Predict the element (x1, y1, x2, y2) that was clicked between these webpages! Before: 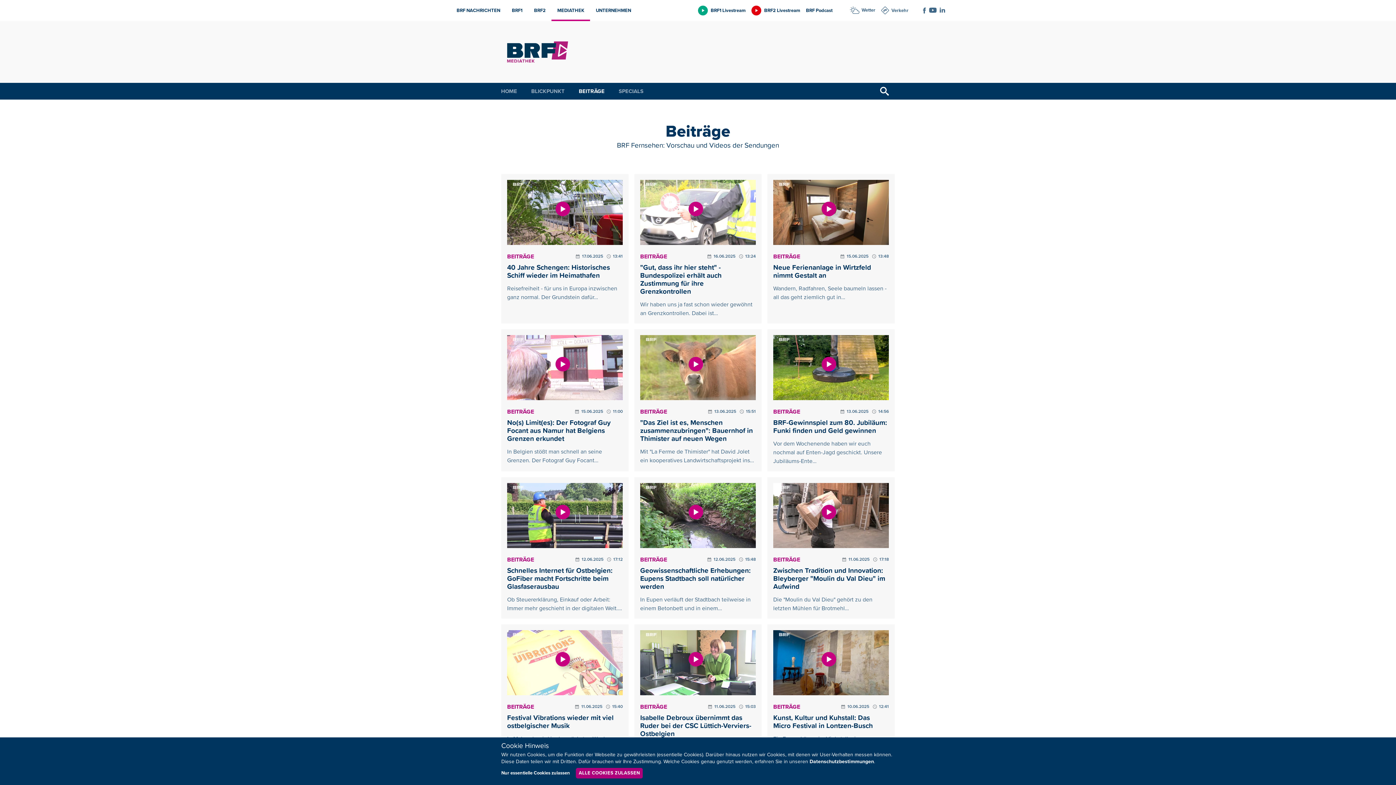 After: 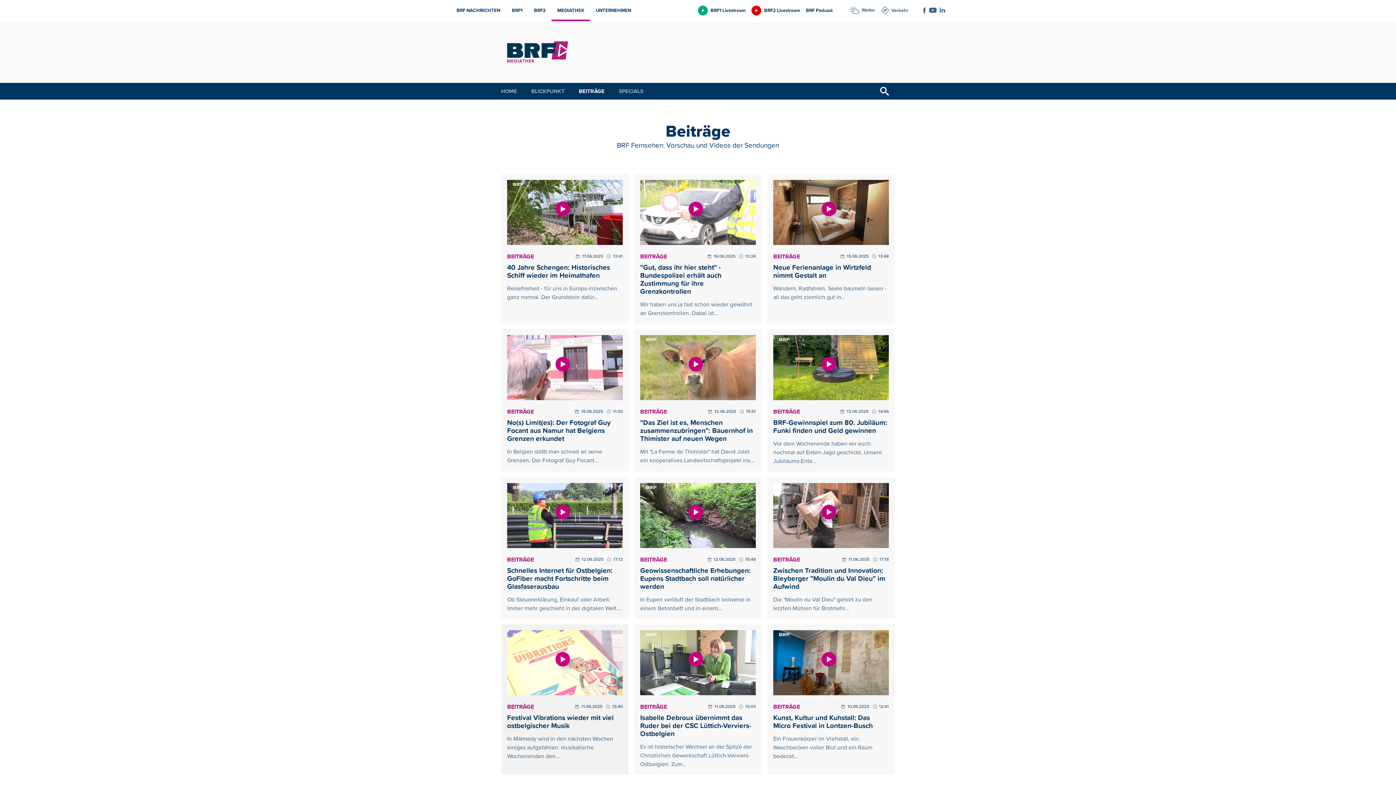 Action: bbox: (576, 768, 642, 778) label: ALLE COOKIES ZULASSEN